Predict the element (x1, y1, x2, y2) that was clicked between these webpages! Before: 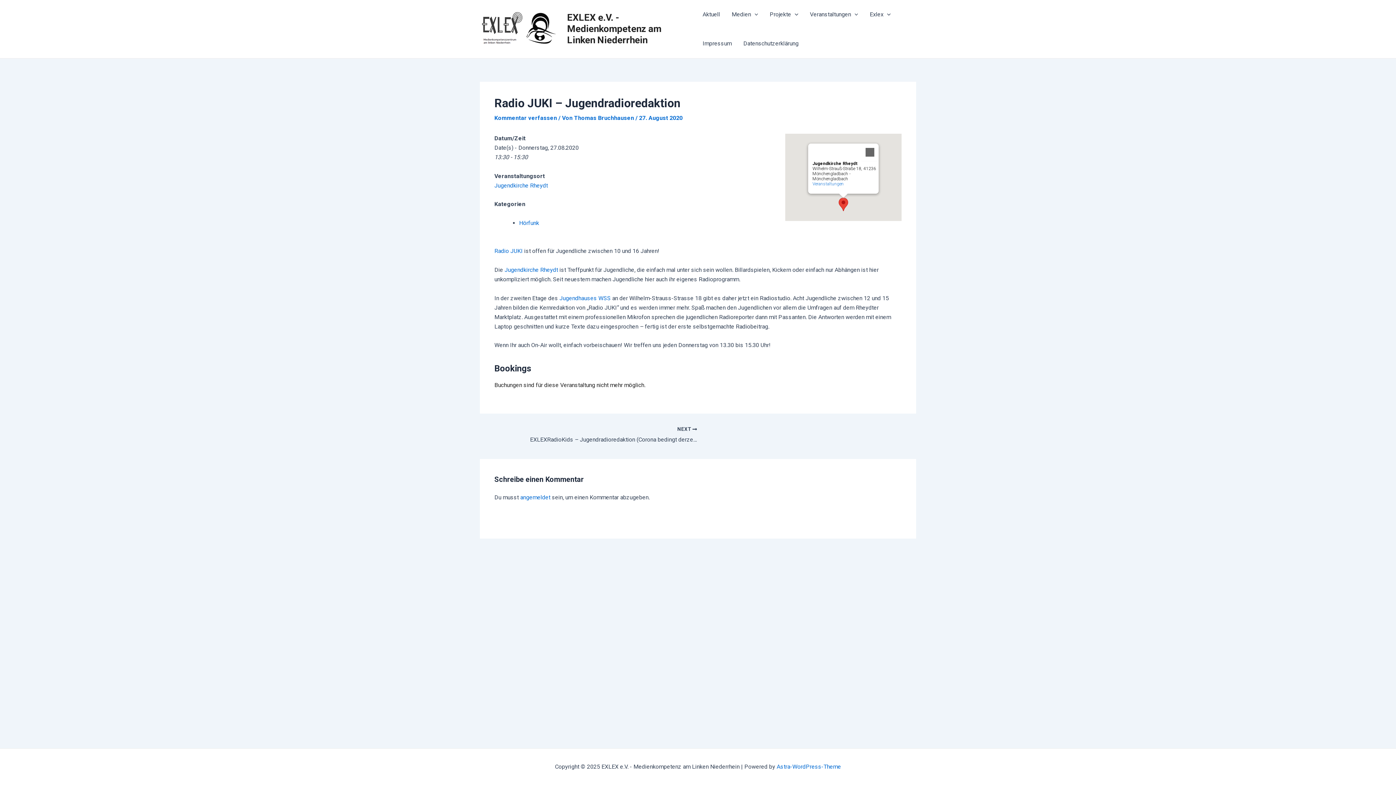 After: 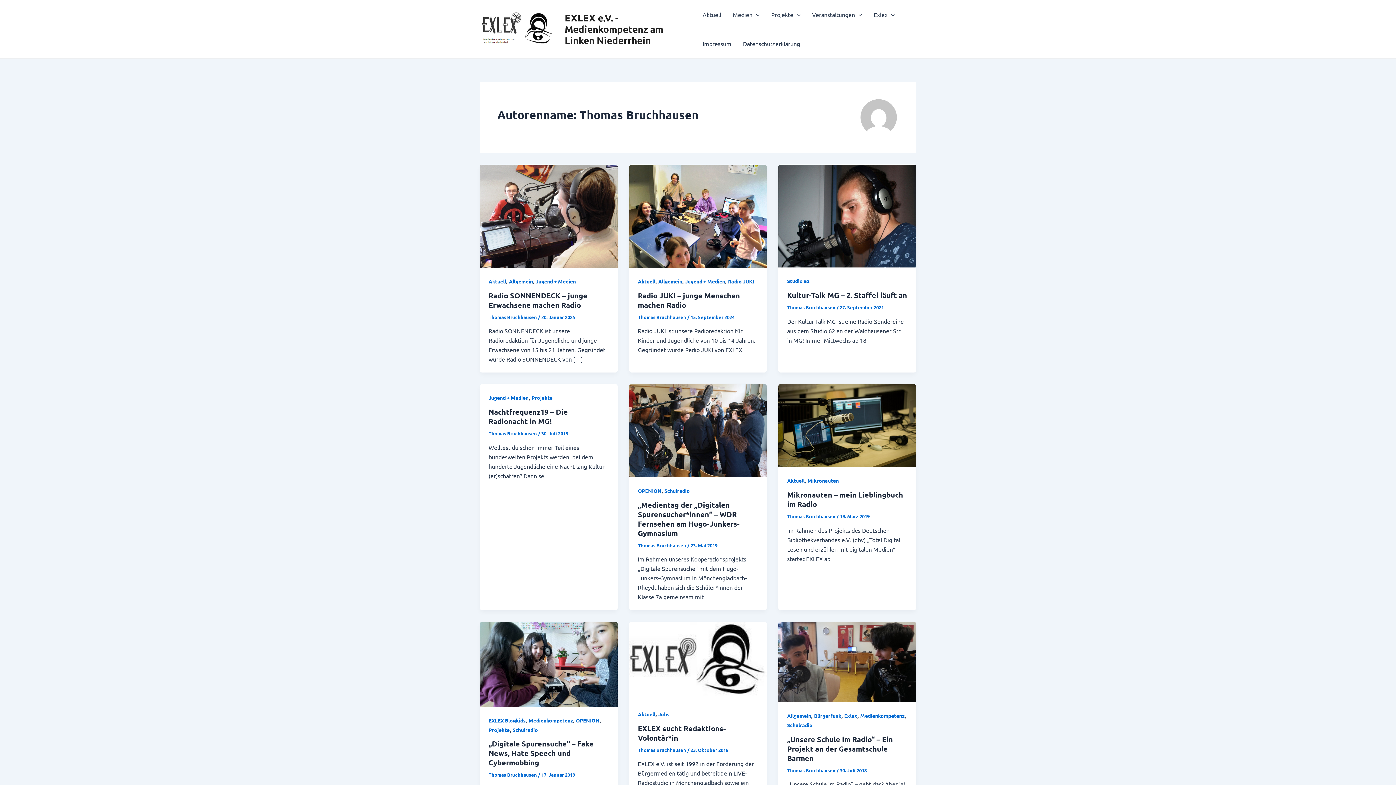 Action: label: Thomas Bruchhausen  bbox: (574, 114, 635, 121)